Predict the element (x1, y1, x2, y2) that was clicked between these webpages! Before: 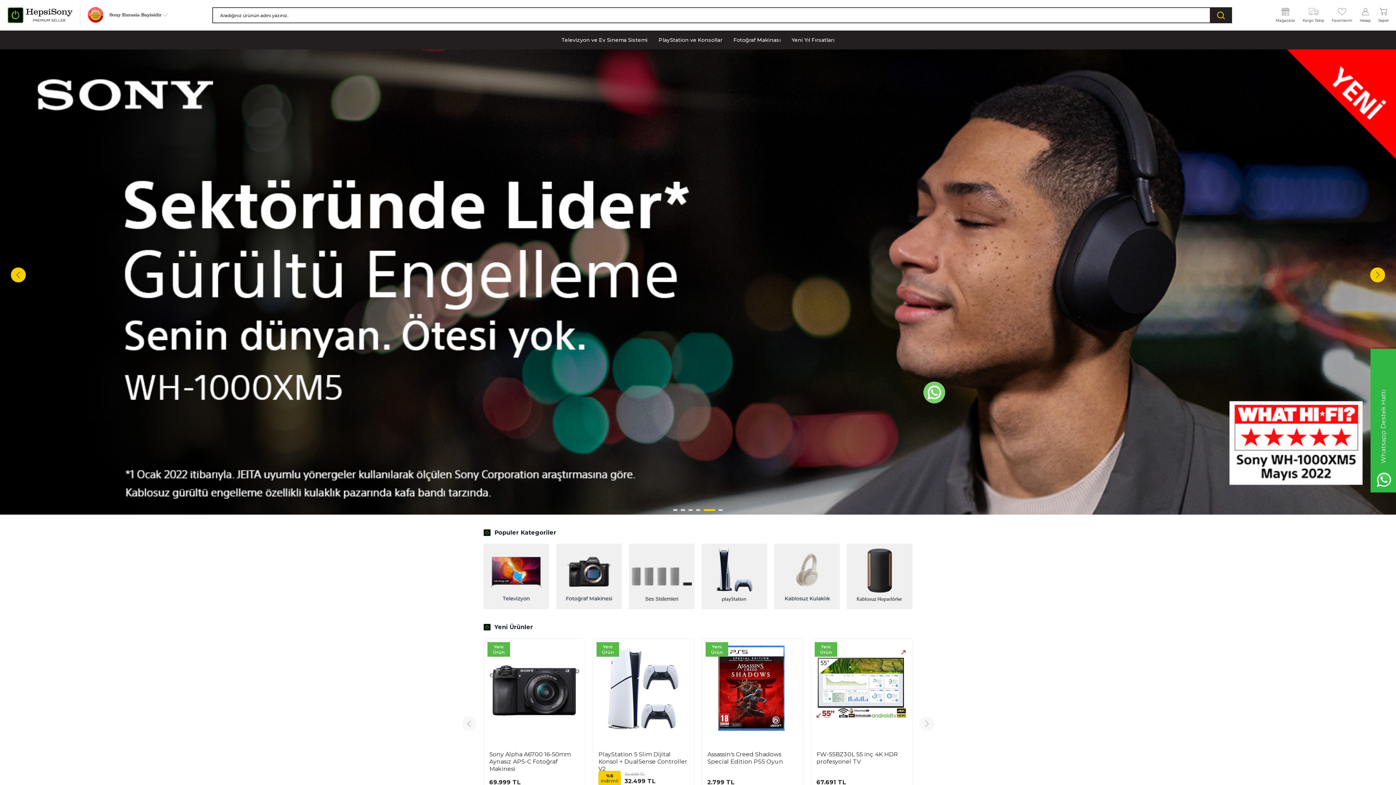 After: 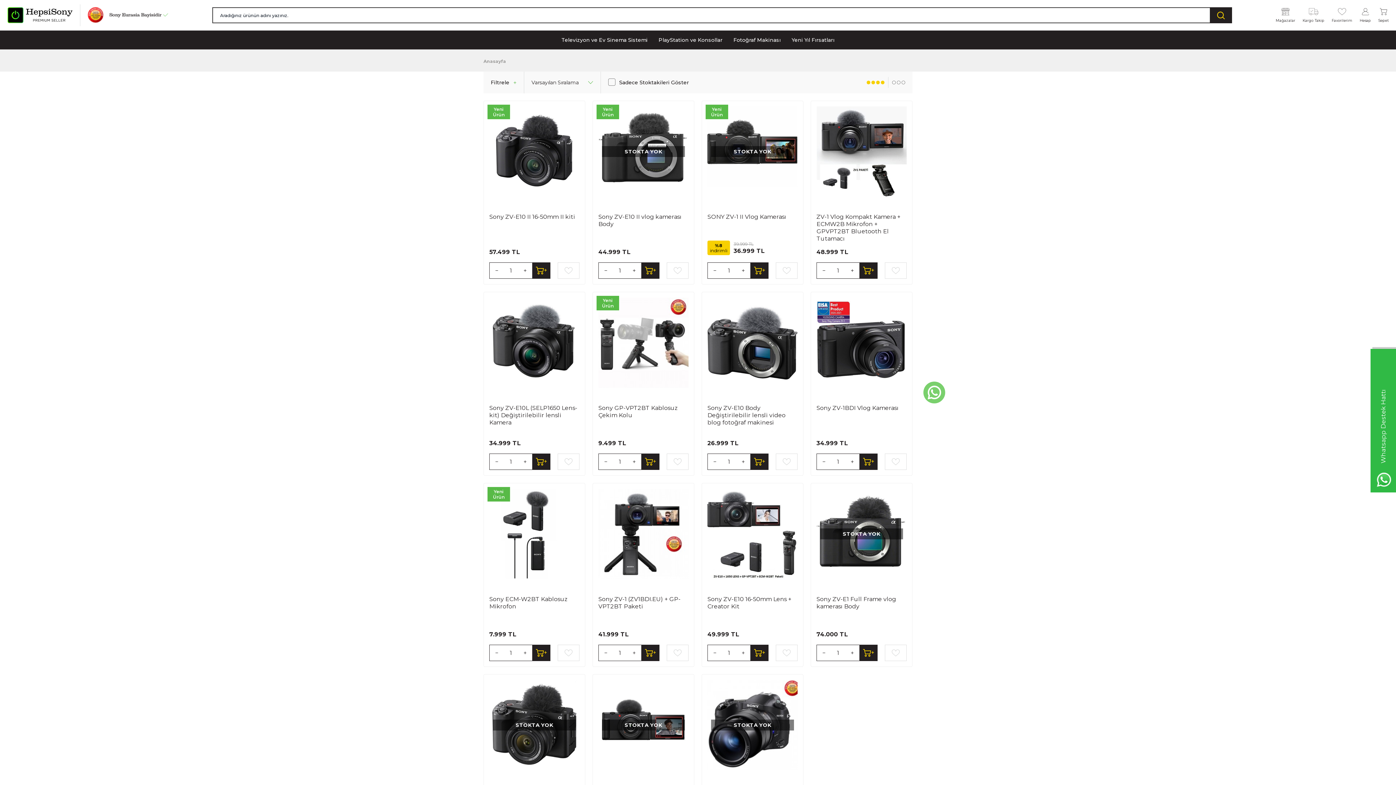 Action: label: Fotoğraf Makinası bbox: (733, 30, 780, 49)